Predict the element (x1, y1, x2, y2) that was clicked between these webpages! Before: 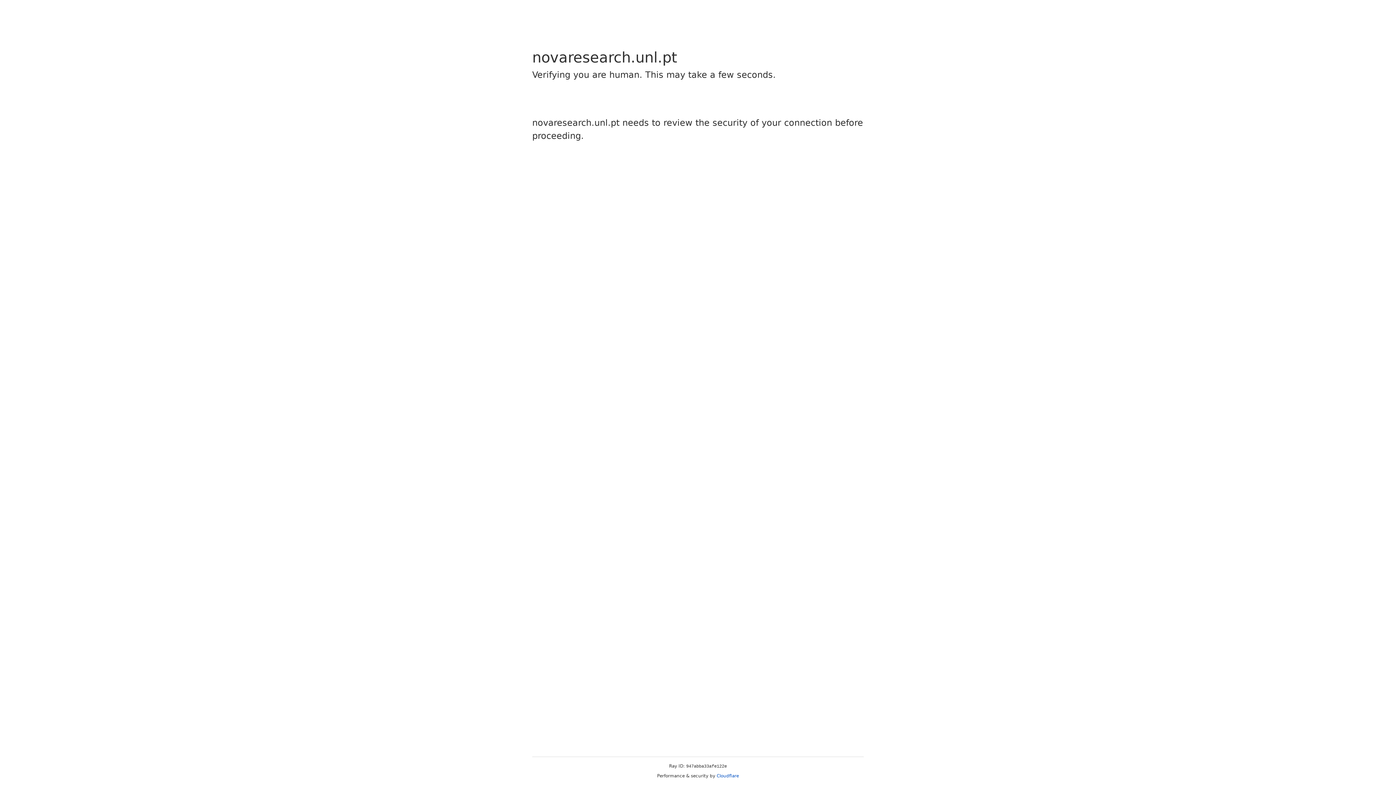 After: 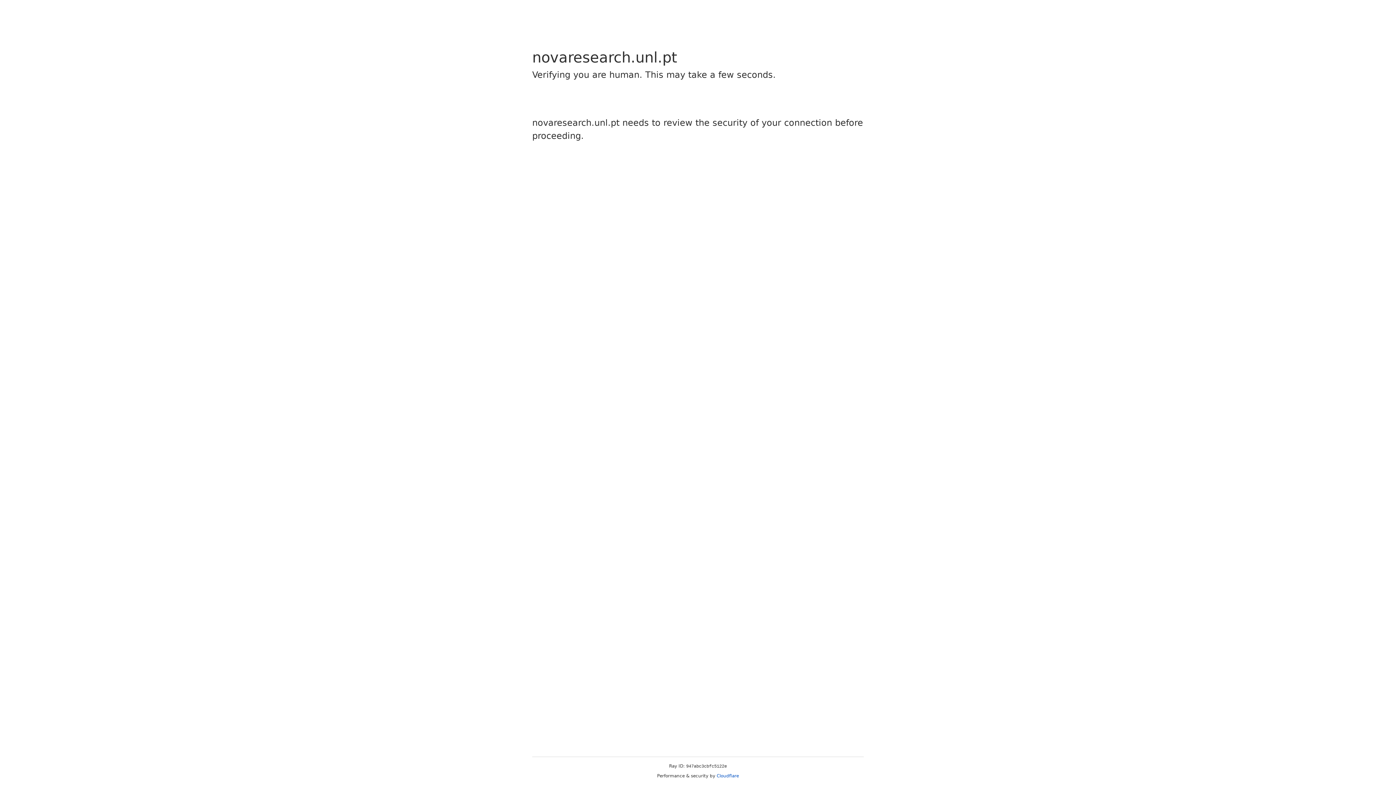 Action: label: Cloudflare bbox: (716, 773, 739, 778)